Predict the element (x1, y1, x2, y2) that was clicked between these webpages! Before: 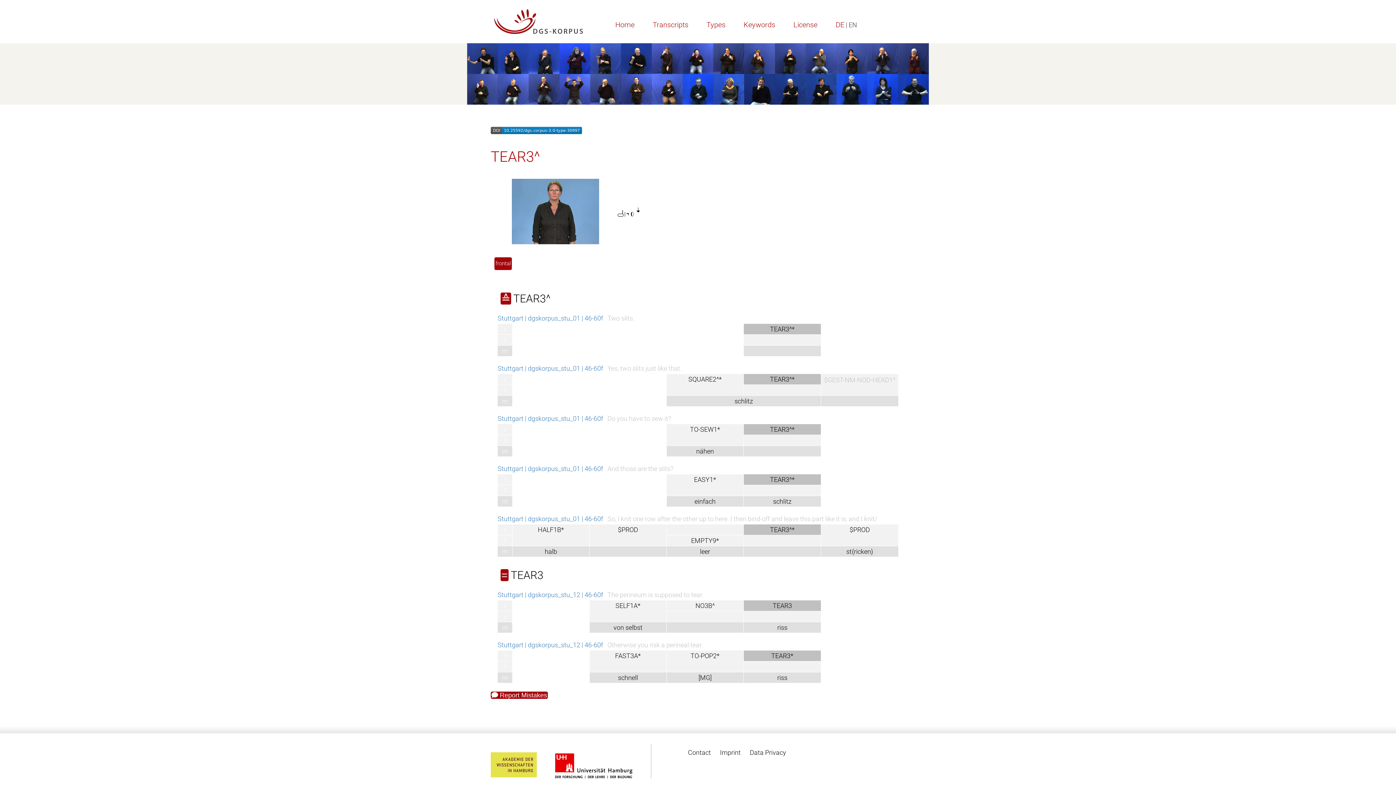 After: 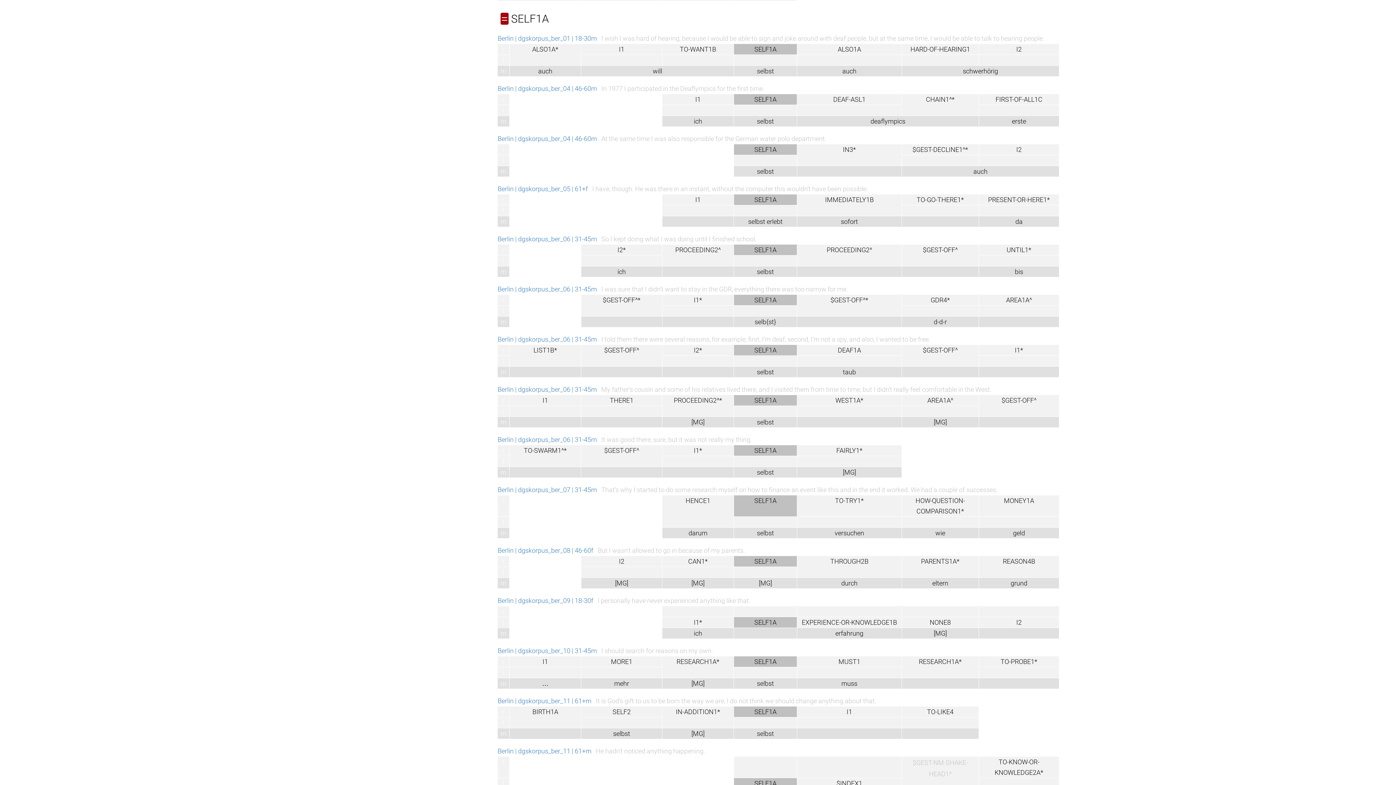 Action: bbox: (615, 602, 640, 609) label: SELF1A*